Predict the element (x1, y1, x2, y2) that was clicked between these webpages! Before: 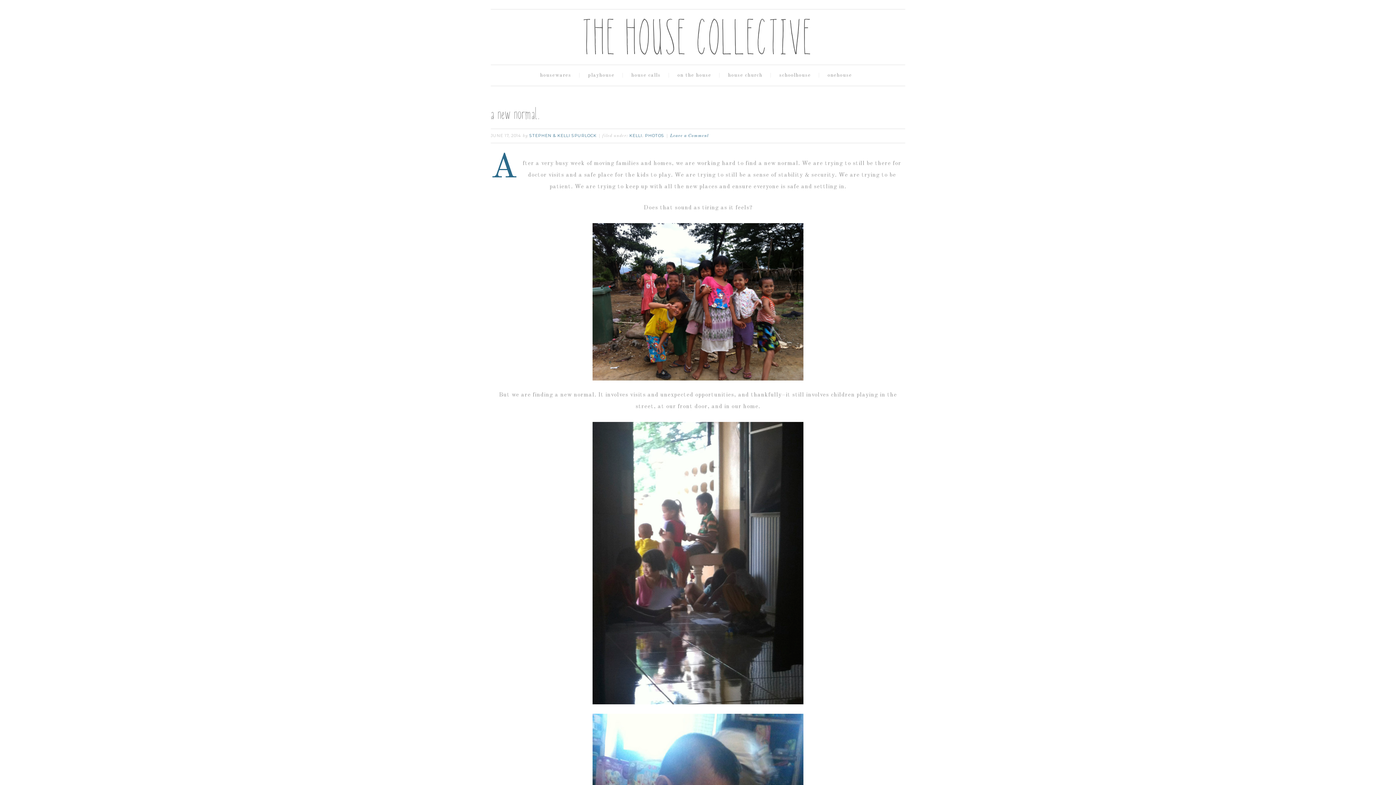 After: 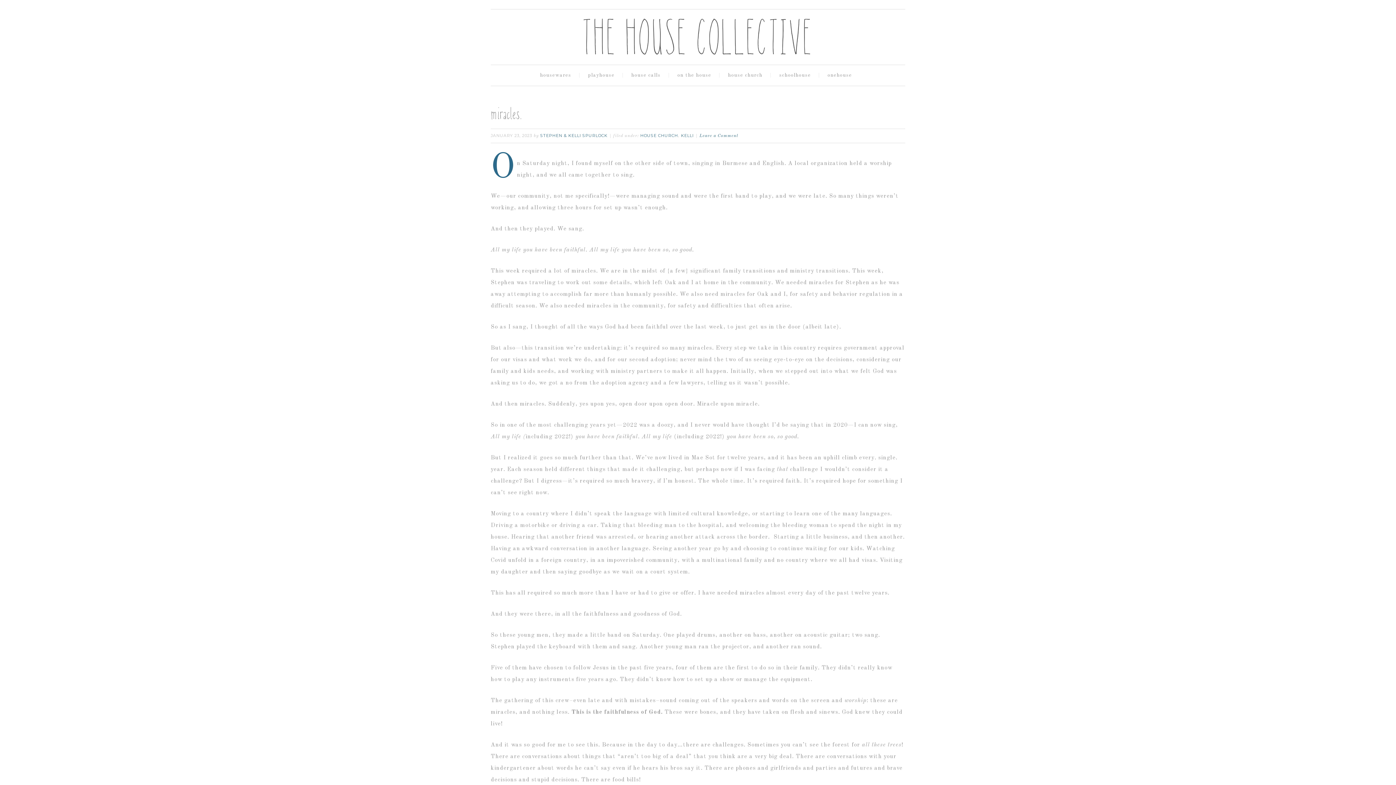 Action: label: KELLI bbox: (629, 133, 642, 138)